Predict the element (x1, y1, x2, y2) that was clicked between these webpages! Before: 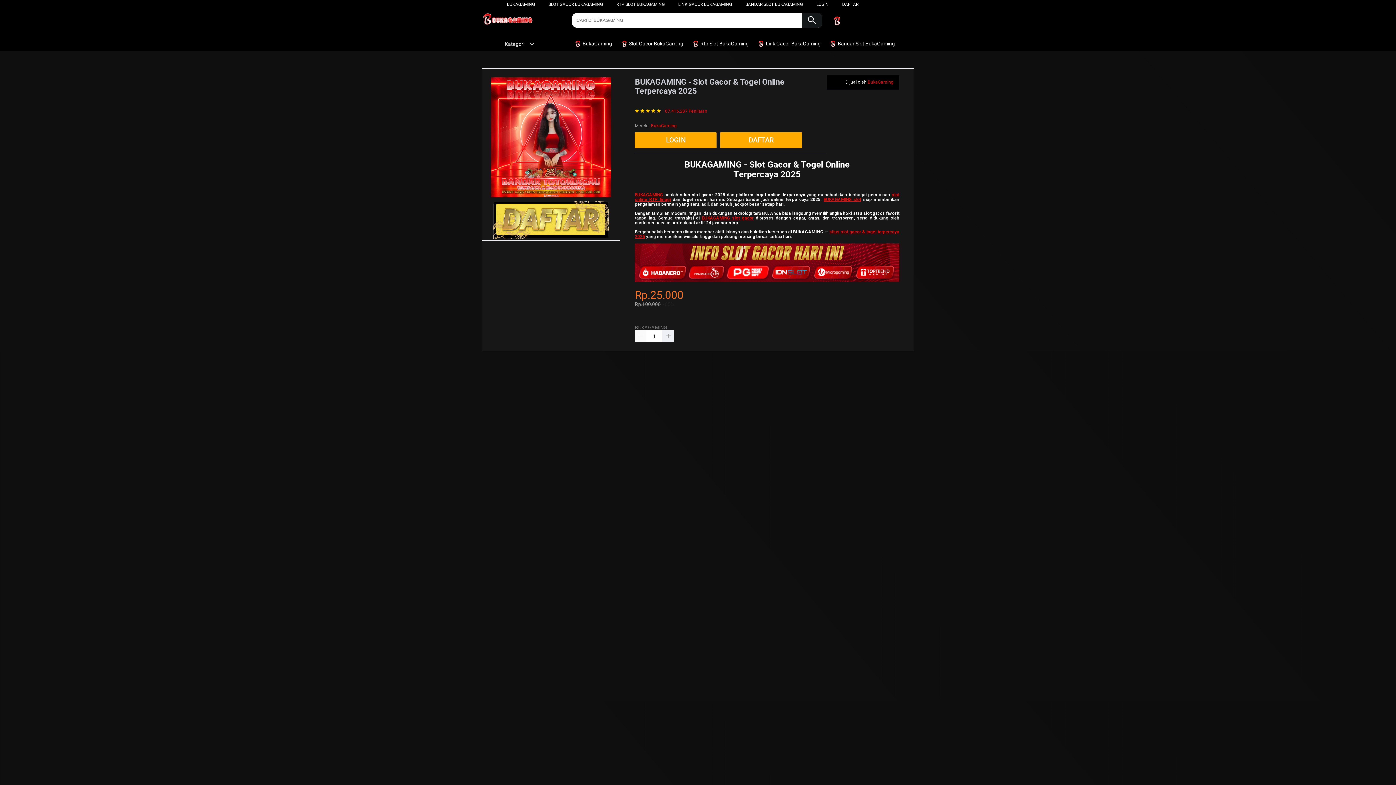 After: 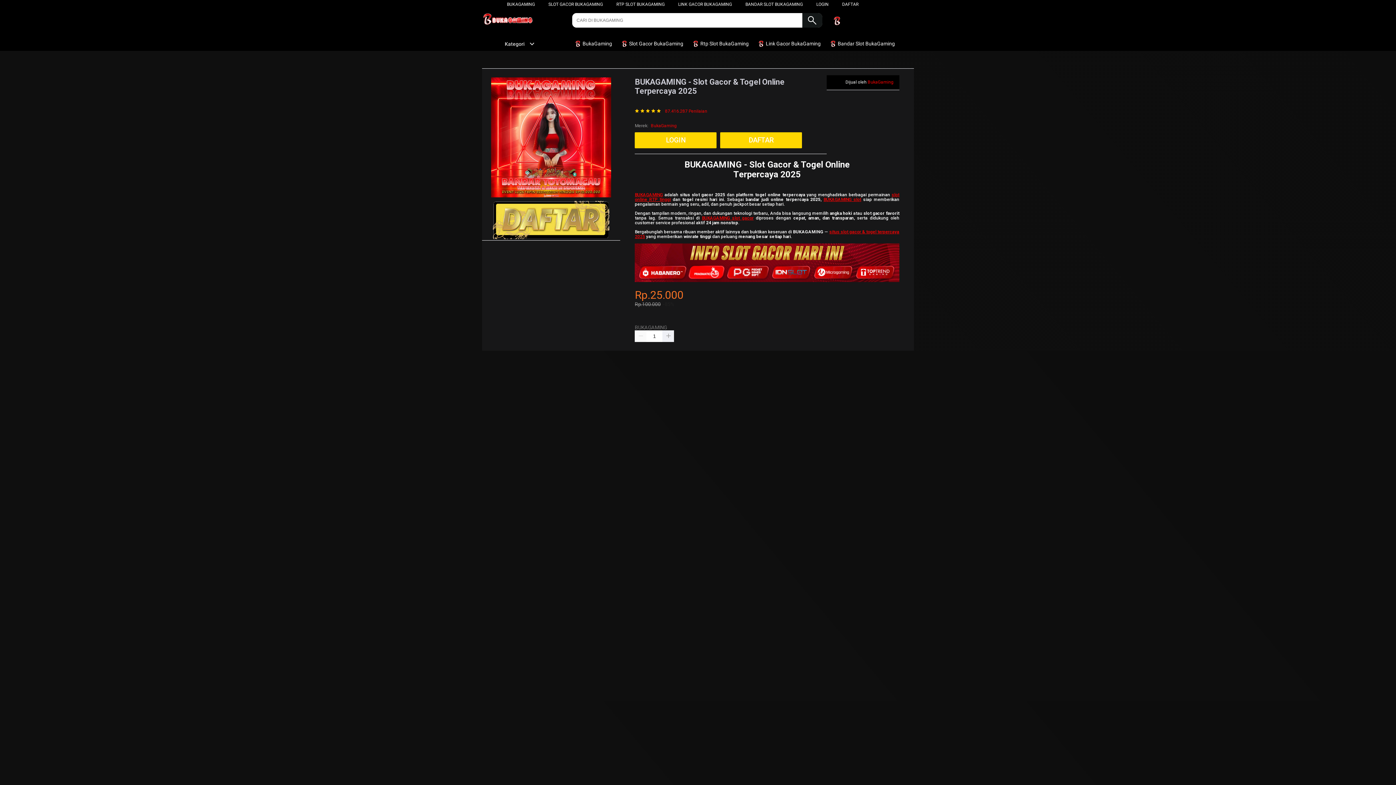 Action: bbox: (829, 36, 898, 50) label:  Bandar Slot BukaGaming